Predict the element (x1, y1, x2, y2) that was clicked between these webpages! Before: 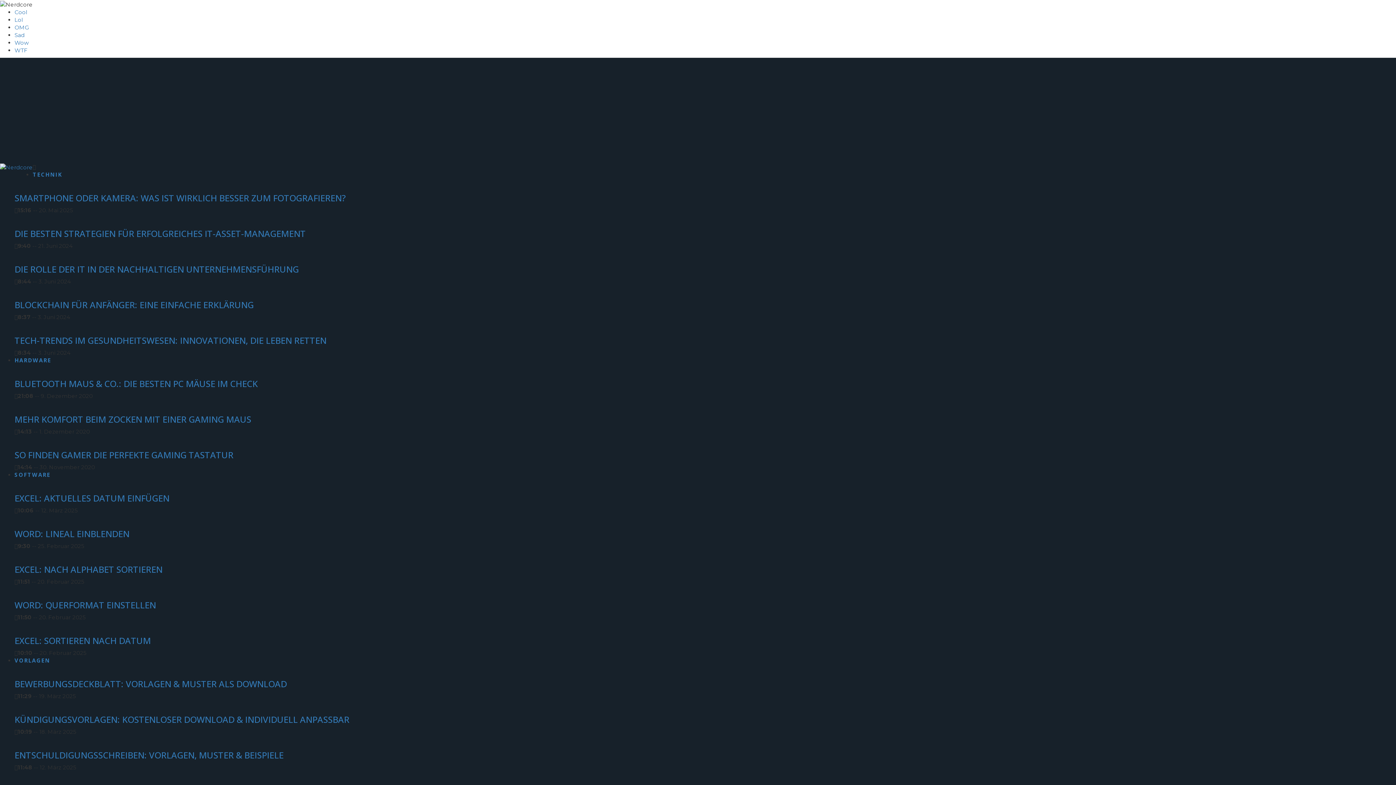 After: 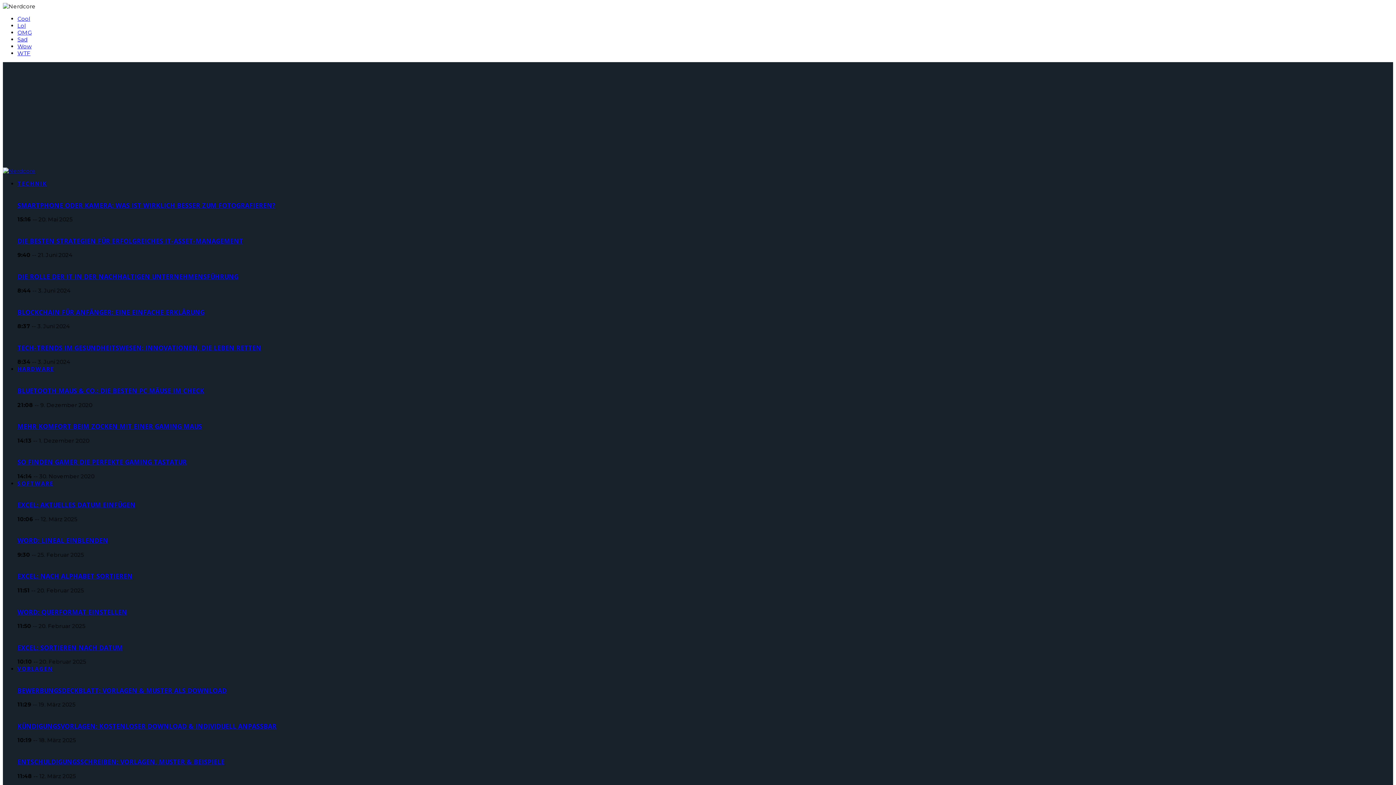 Action: label: SMARTPHONE ODER KAMERA: WAS IST WIRKLICH BESSER ZUM FOTOGRAFIEREN? bbox: (14, 191, 345, 203)